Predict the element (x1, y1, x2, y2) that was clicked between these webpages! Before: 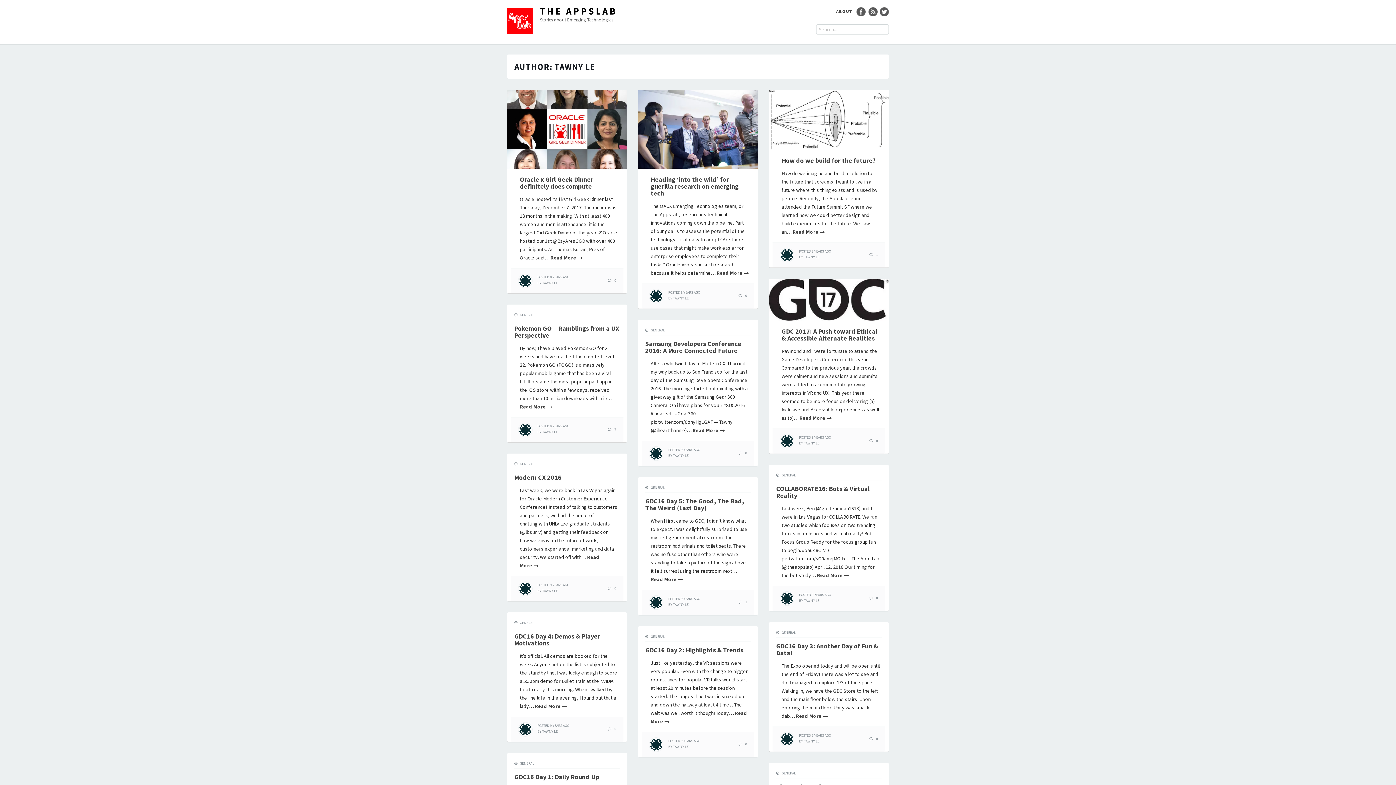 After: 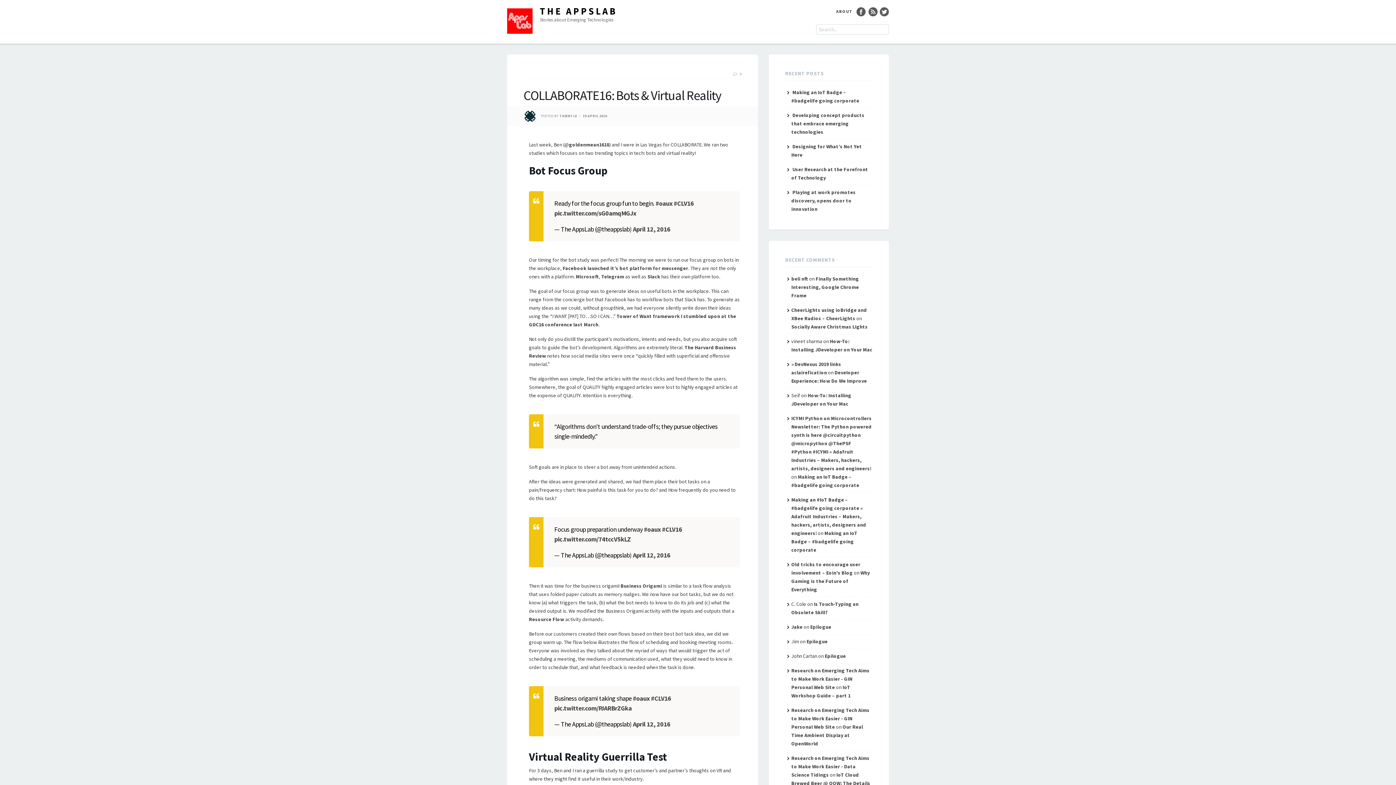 Action: label: Read More bbox: (817, 572, 849, 579)